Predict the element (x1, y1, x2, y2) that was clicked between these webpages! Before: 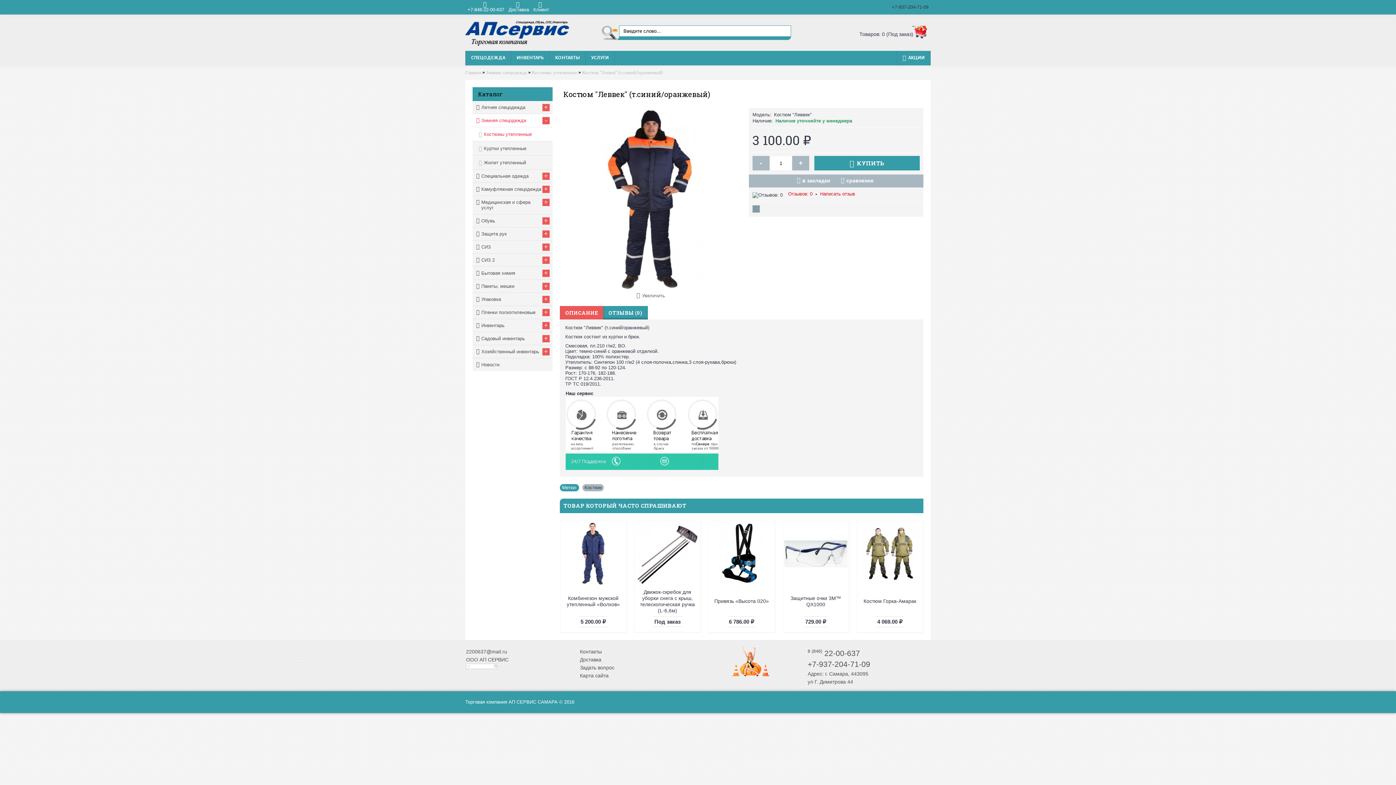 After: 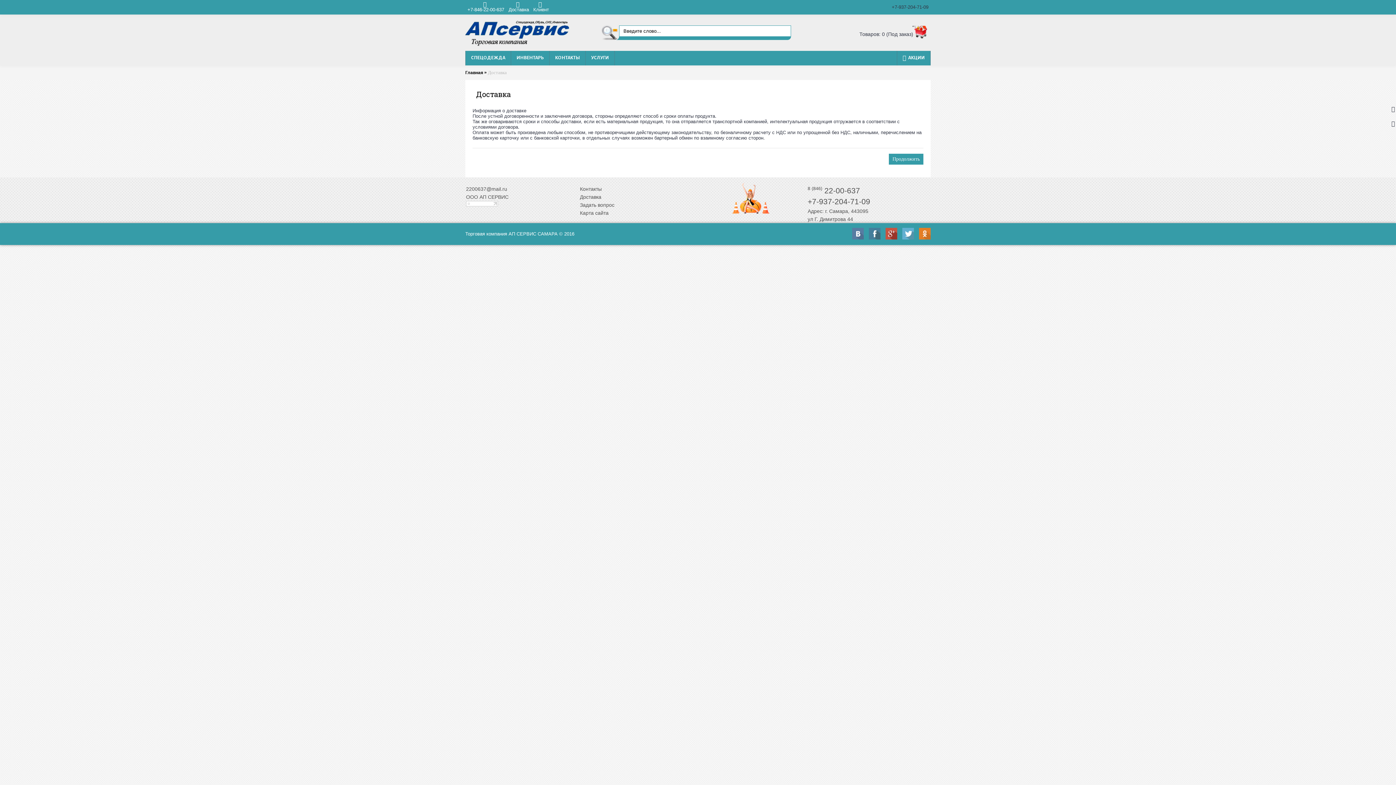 Action: bbox: (506, 0, 531, 14) label: Доставка